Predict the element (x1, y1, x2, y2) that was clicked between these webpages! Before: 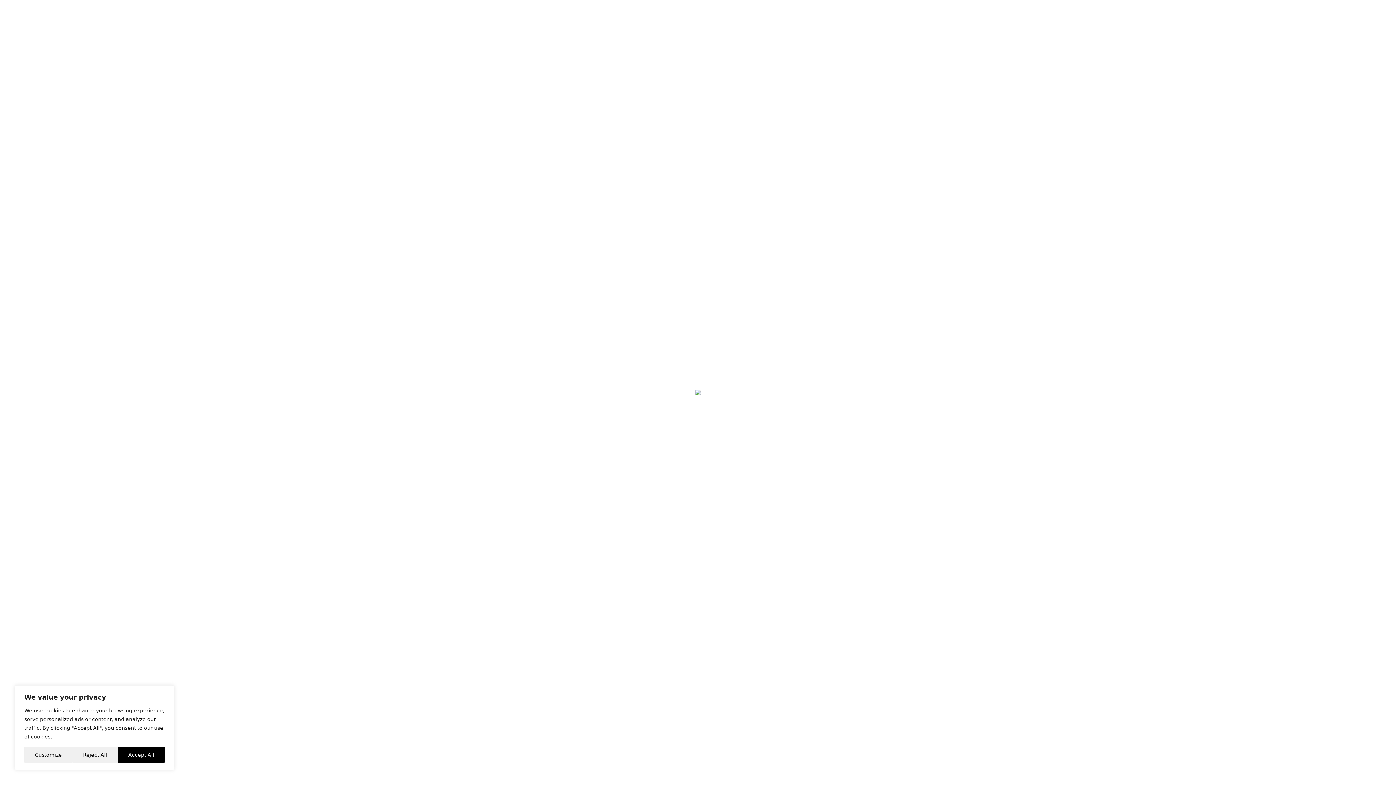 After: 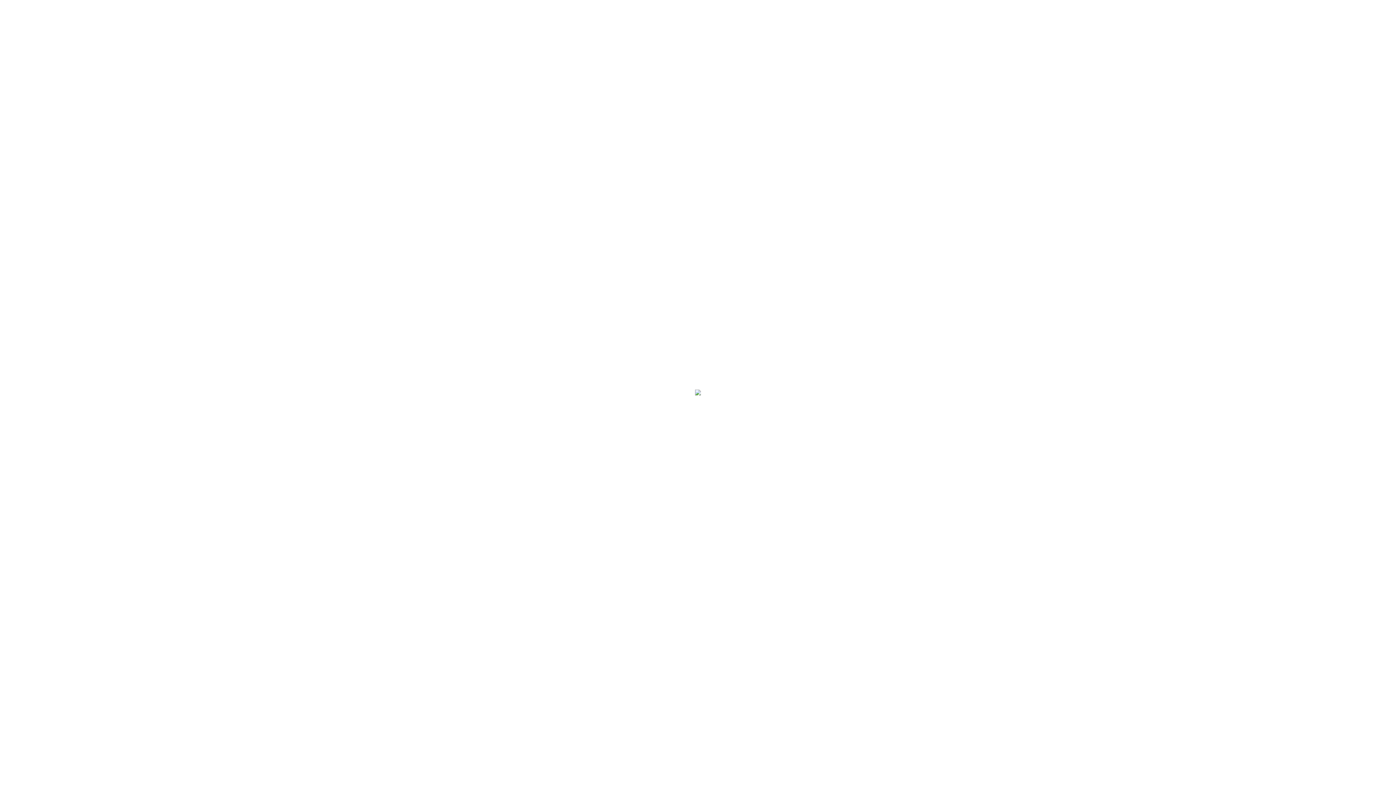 Action: bbox: (72, 747, 117, 763) label: Reject All